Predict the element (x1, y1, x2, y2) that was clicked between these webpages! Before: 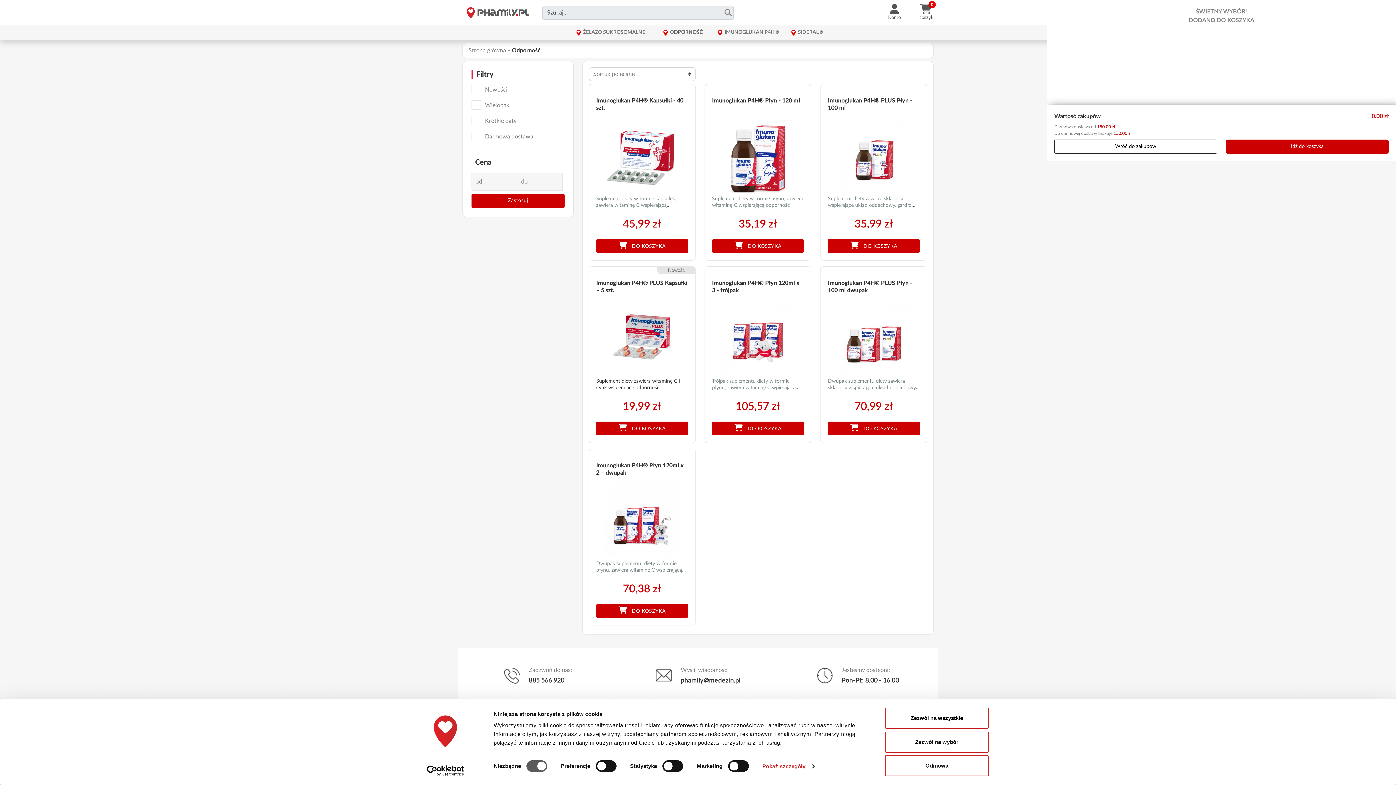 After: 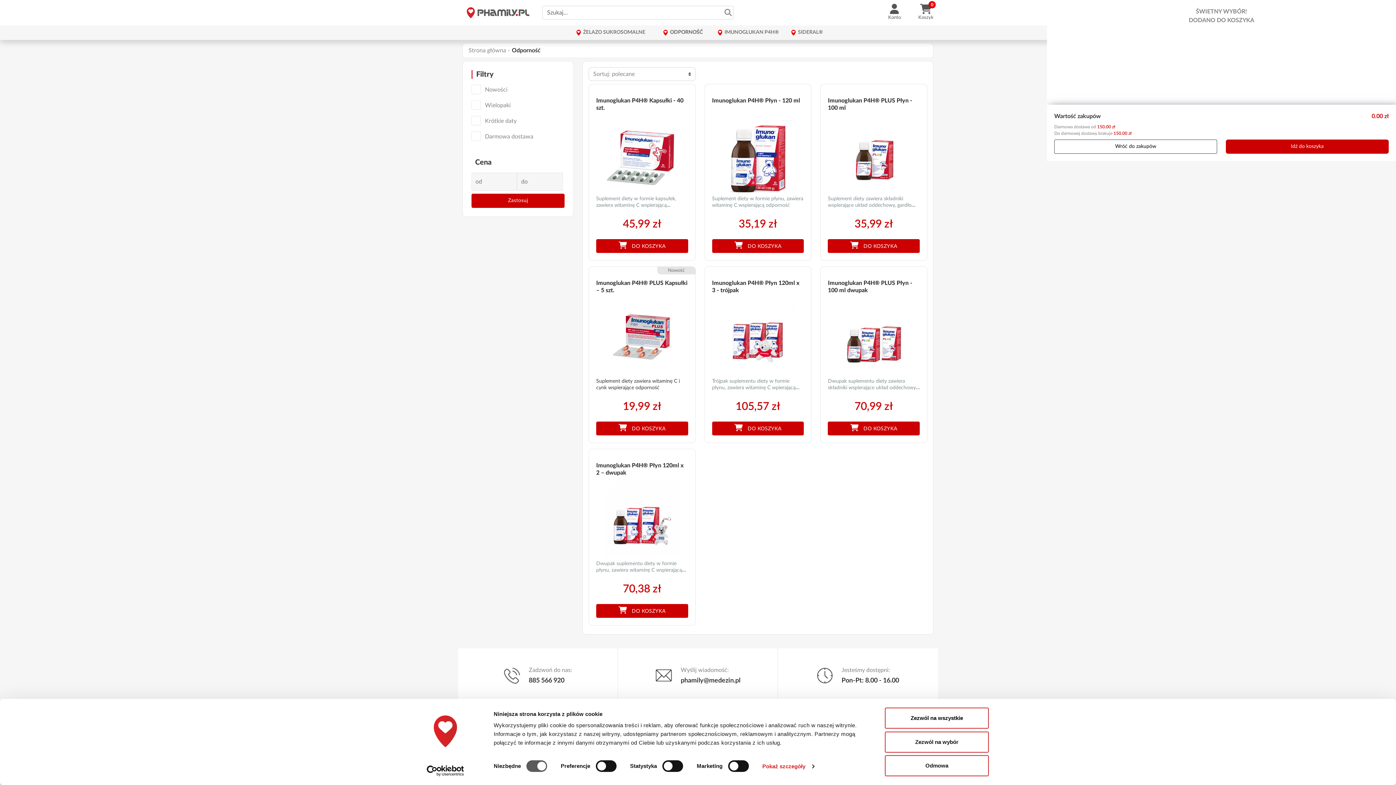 Action: bbox: (512, 47, 540, 53) label: Odporność